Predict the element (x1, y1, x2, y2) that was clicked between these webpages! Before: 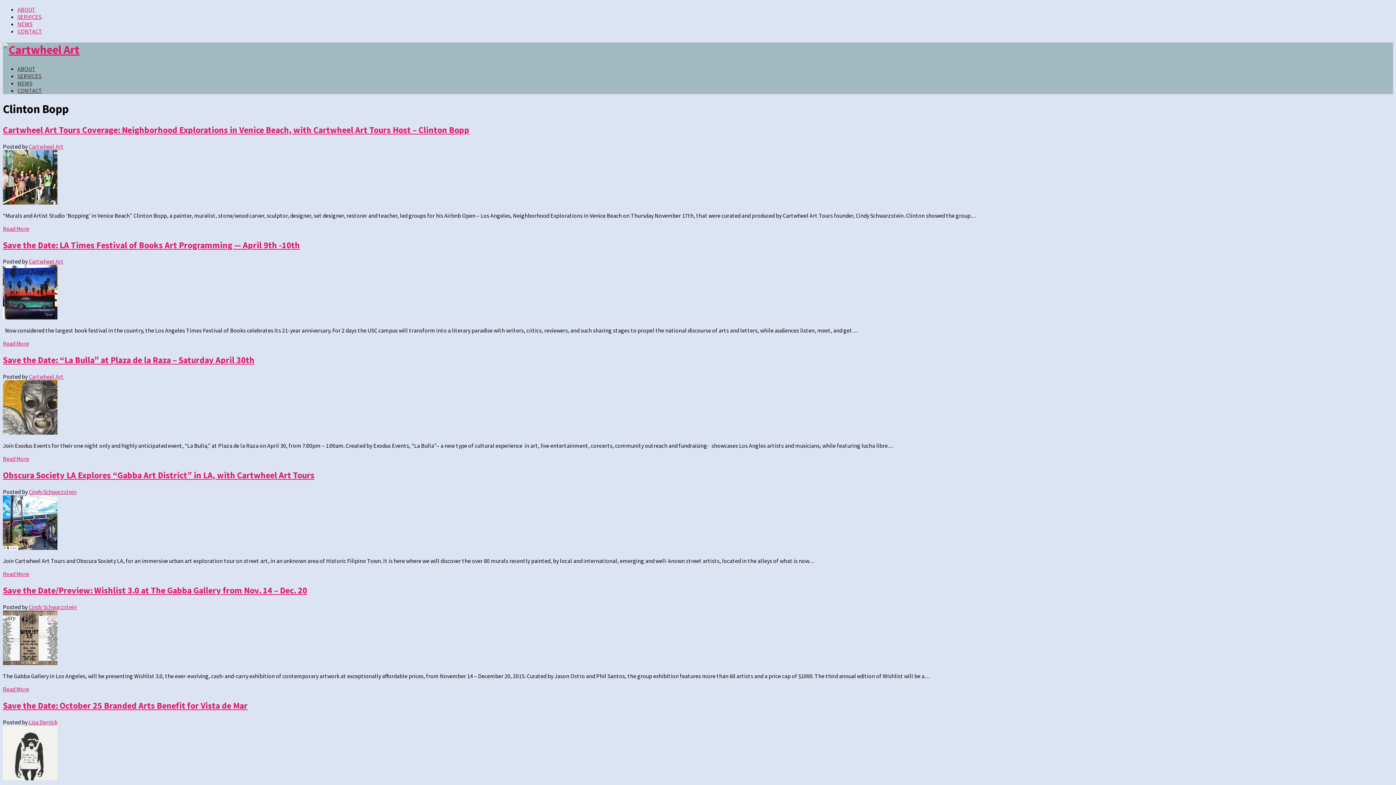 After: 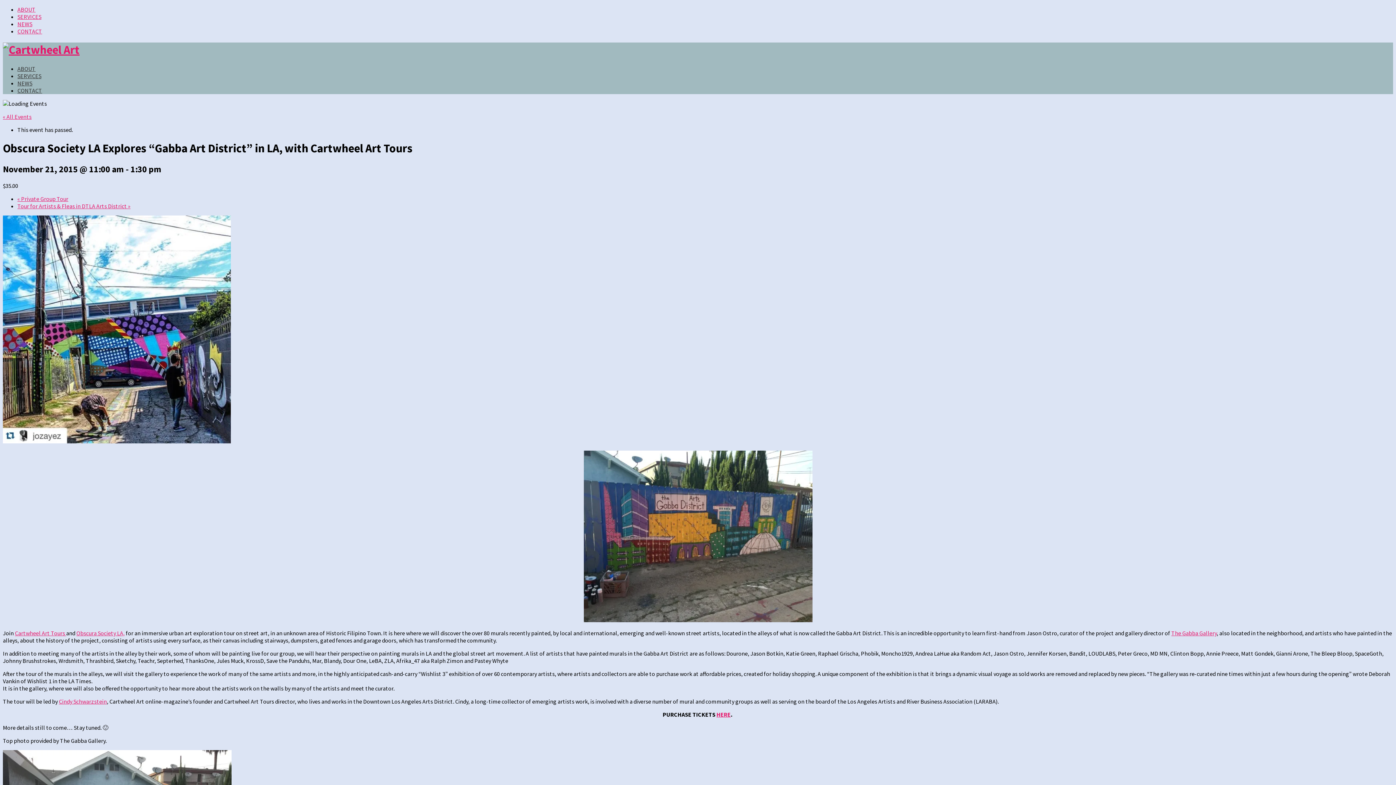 Action: bbox: (2, 544, 57, 551)